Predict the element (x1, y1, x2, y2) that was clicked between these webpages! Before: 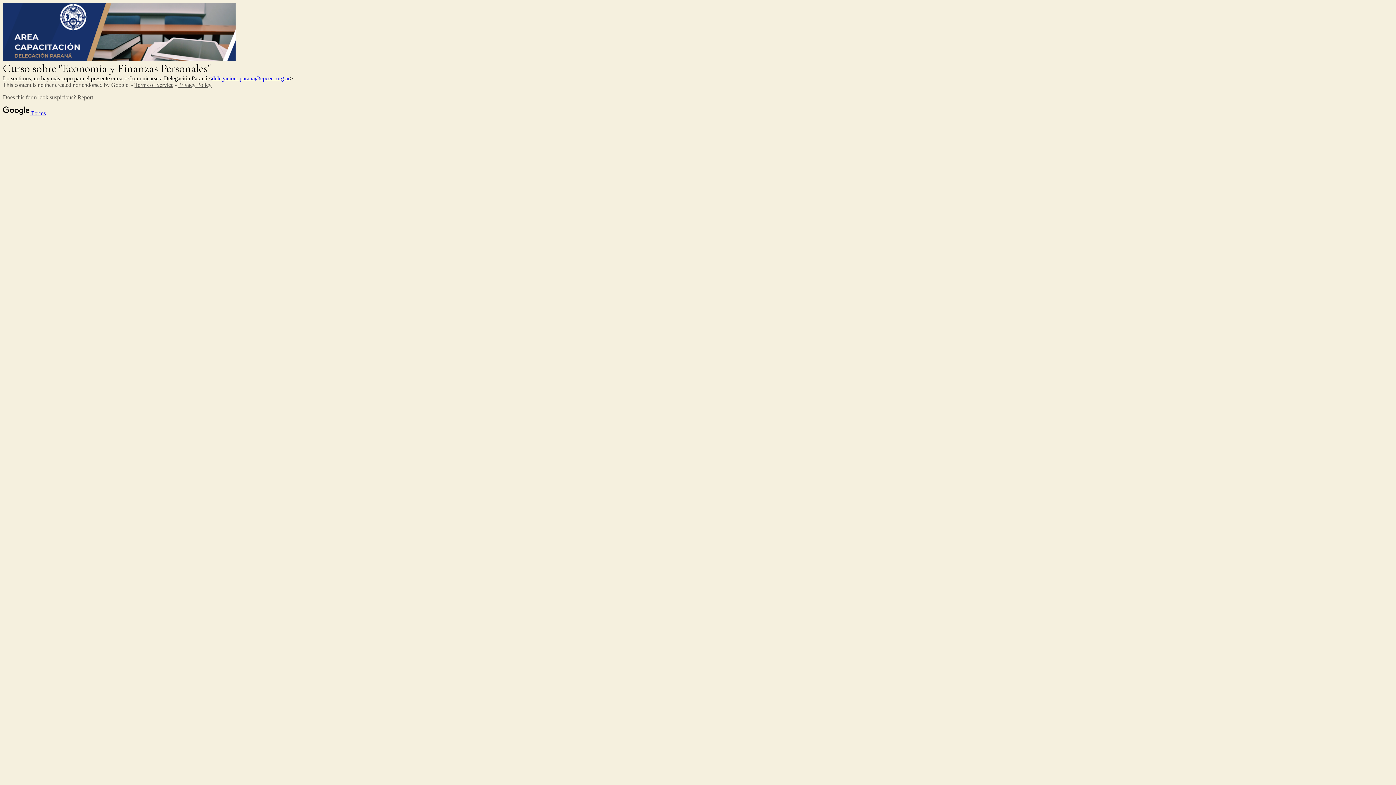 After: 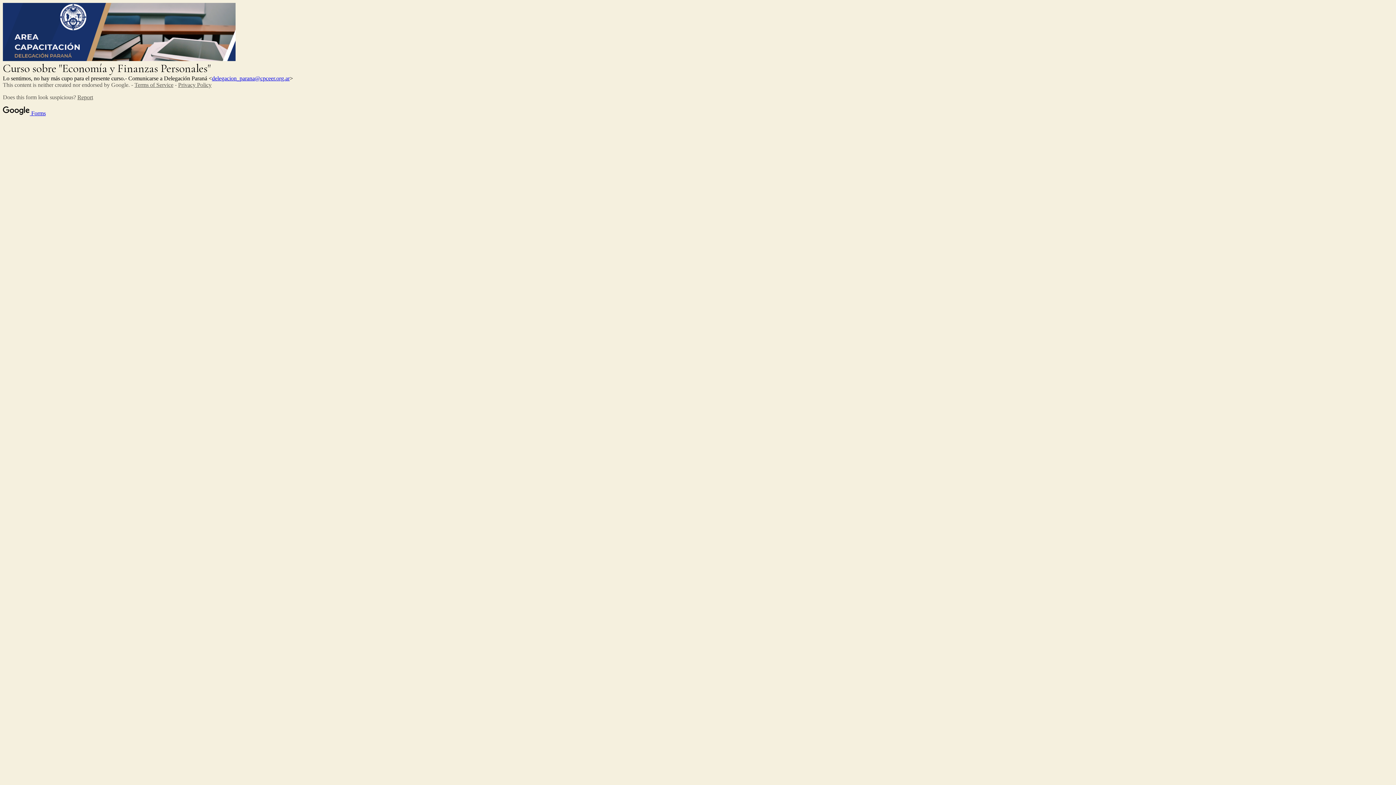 Action: label: Terms of Service bbox: (134, 81, 173, 87)